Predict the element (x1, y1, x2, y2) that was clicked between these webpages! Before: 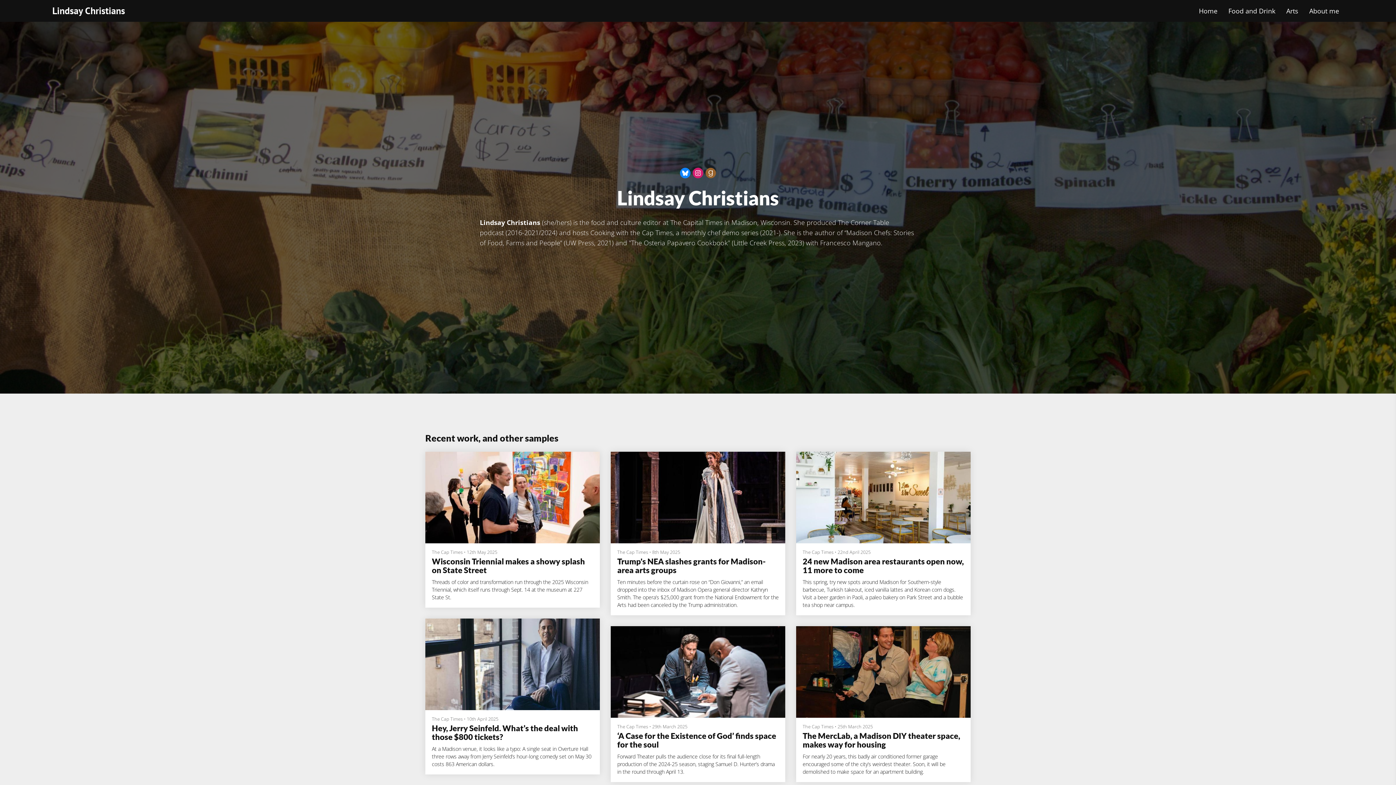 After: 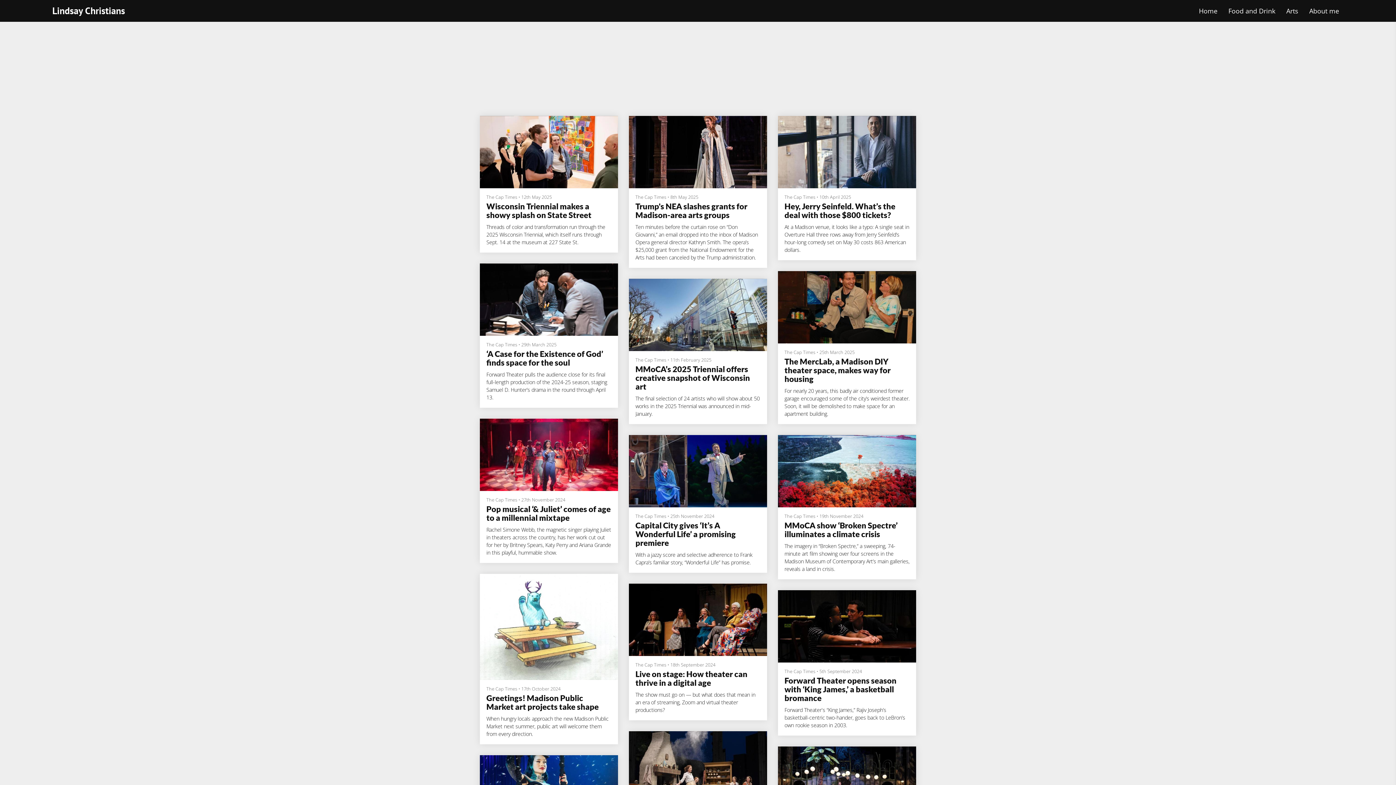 Action: bbox: (1282, 6, 1303, 15) label: Arts